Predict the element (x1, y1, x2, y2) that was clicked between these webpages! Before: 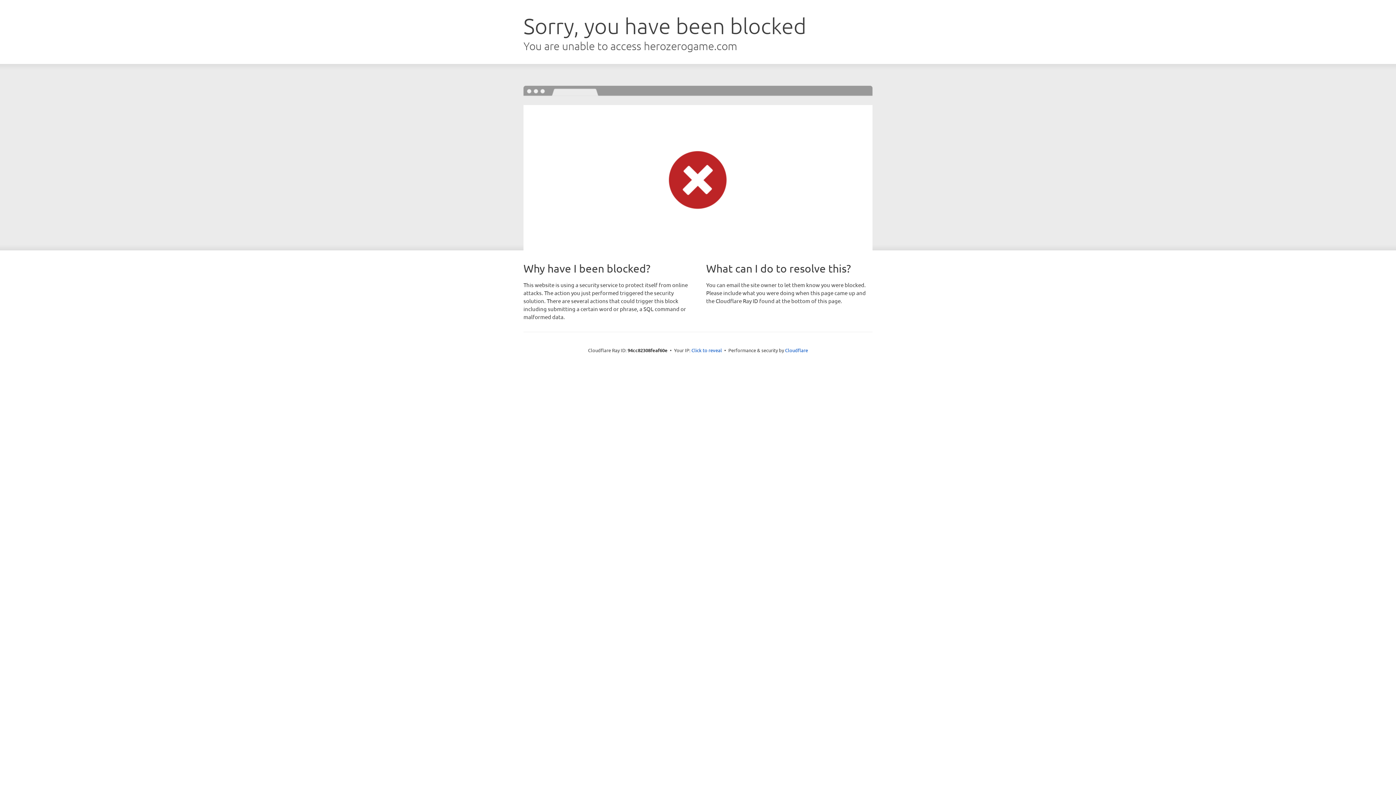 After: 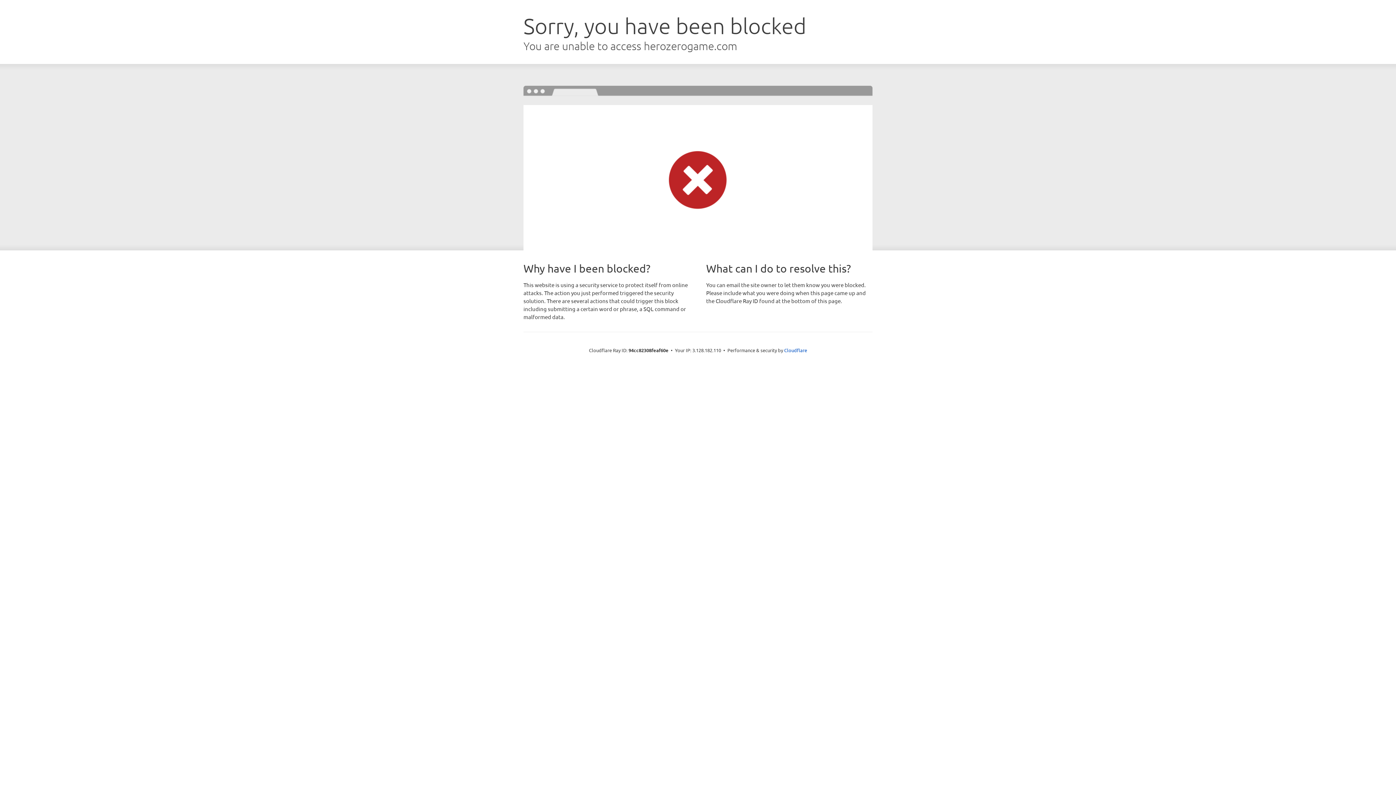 Action: bbox: (691, 346, 722, 353) label: Click to reveal